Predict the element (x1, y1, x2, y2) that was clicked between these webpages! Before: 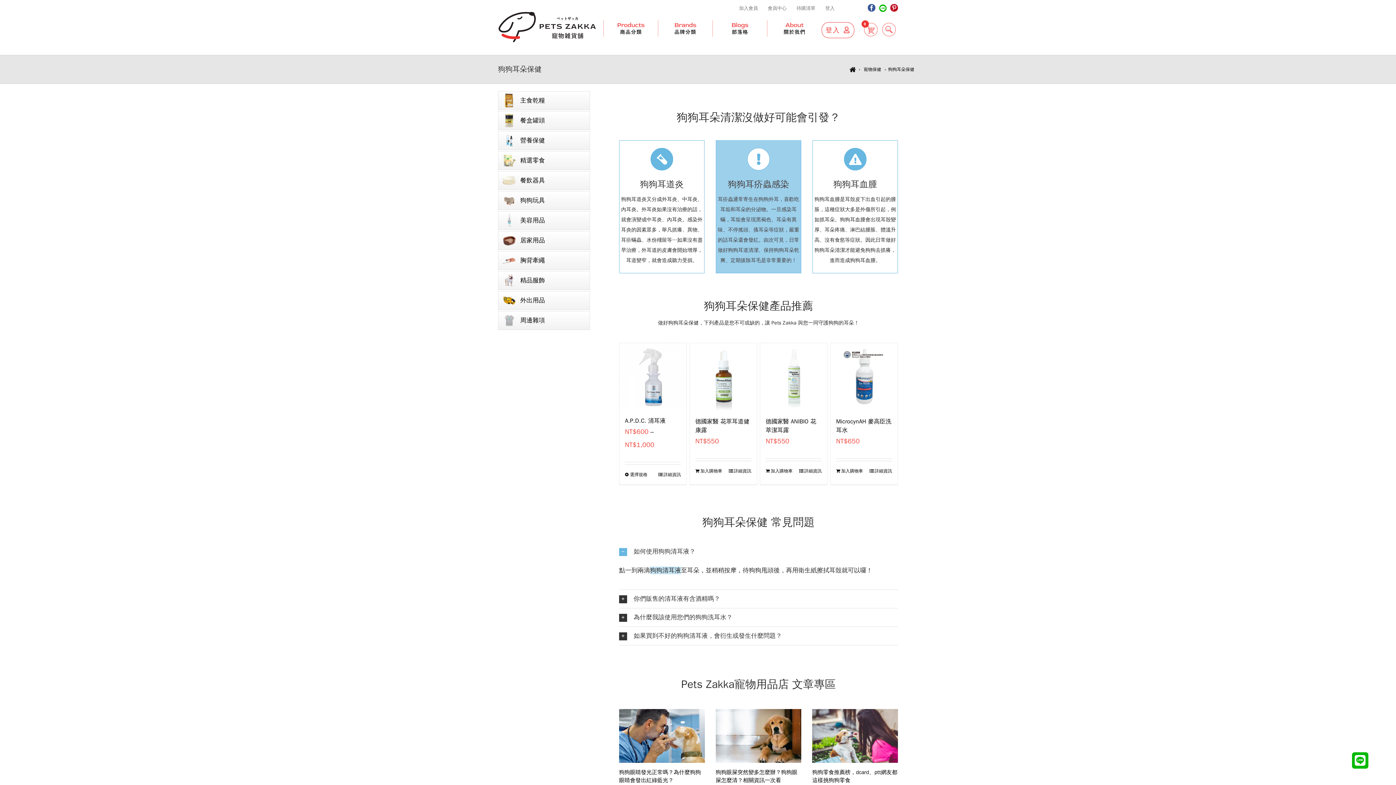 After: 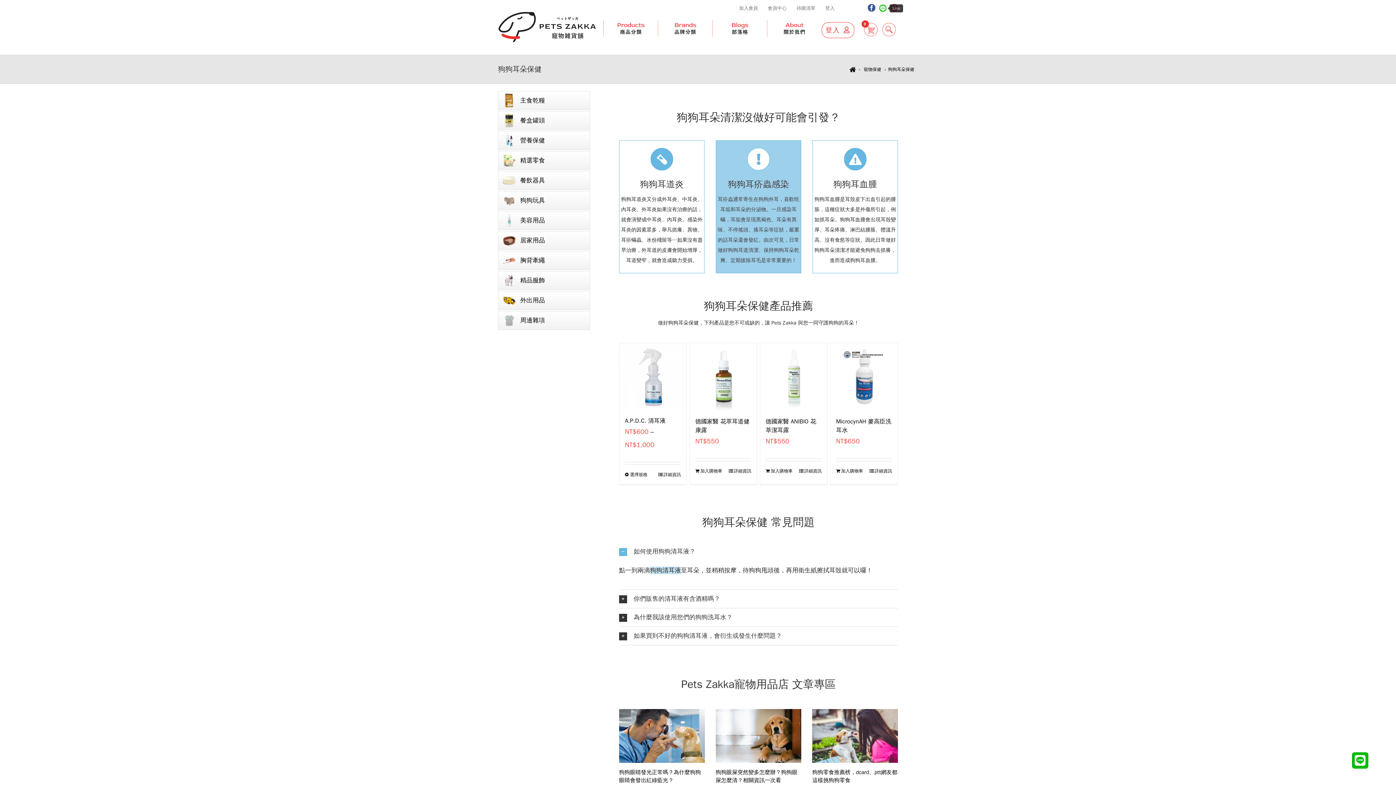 Action: bbox: (879, 4, 886, 12) label: Line